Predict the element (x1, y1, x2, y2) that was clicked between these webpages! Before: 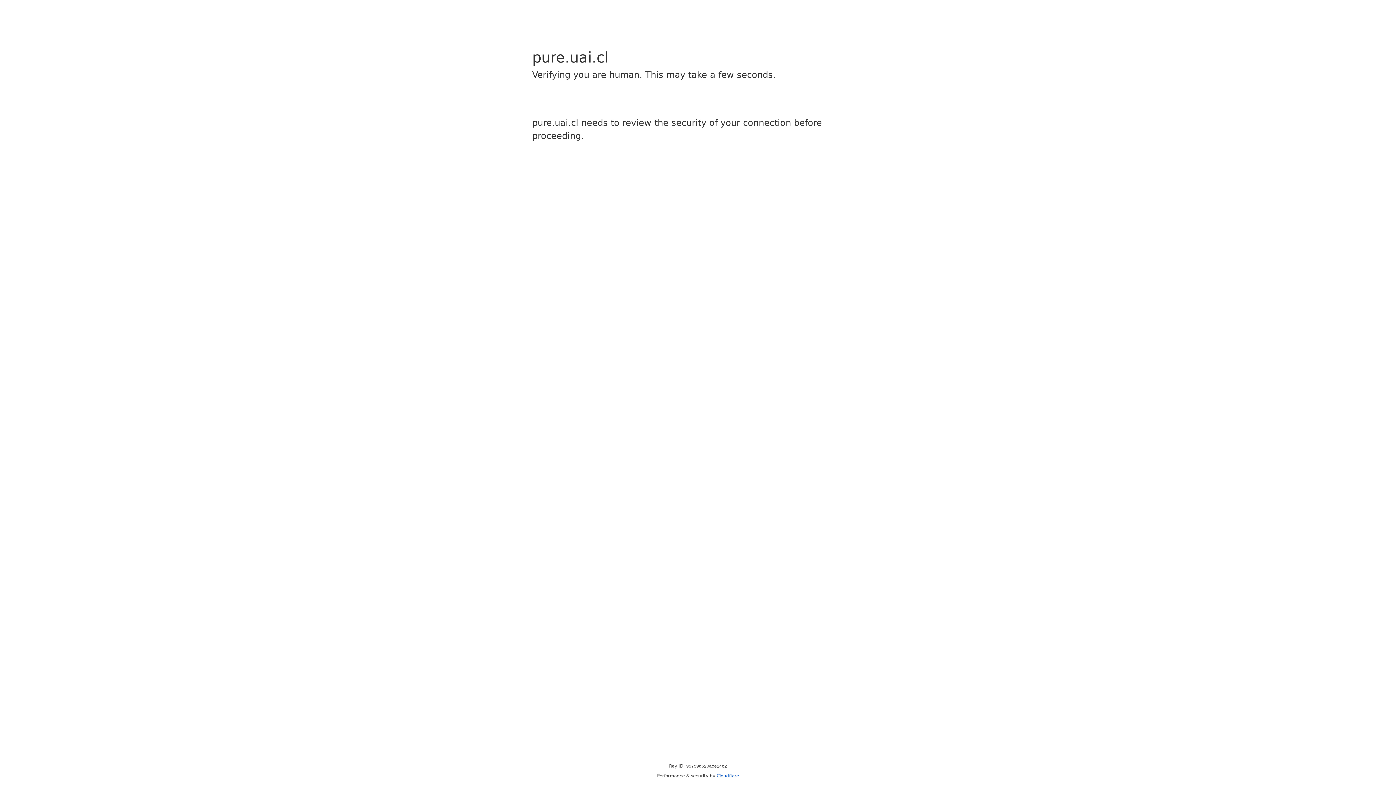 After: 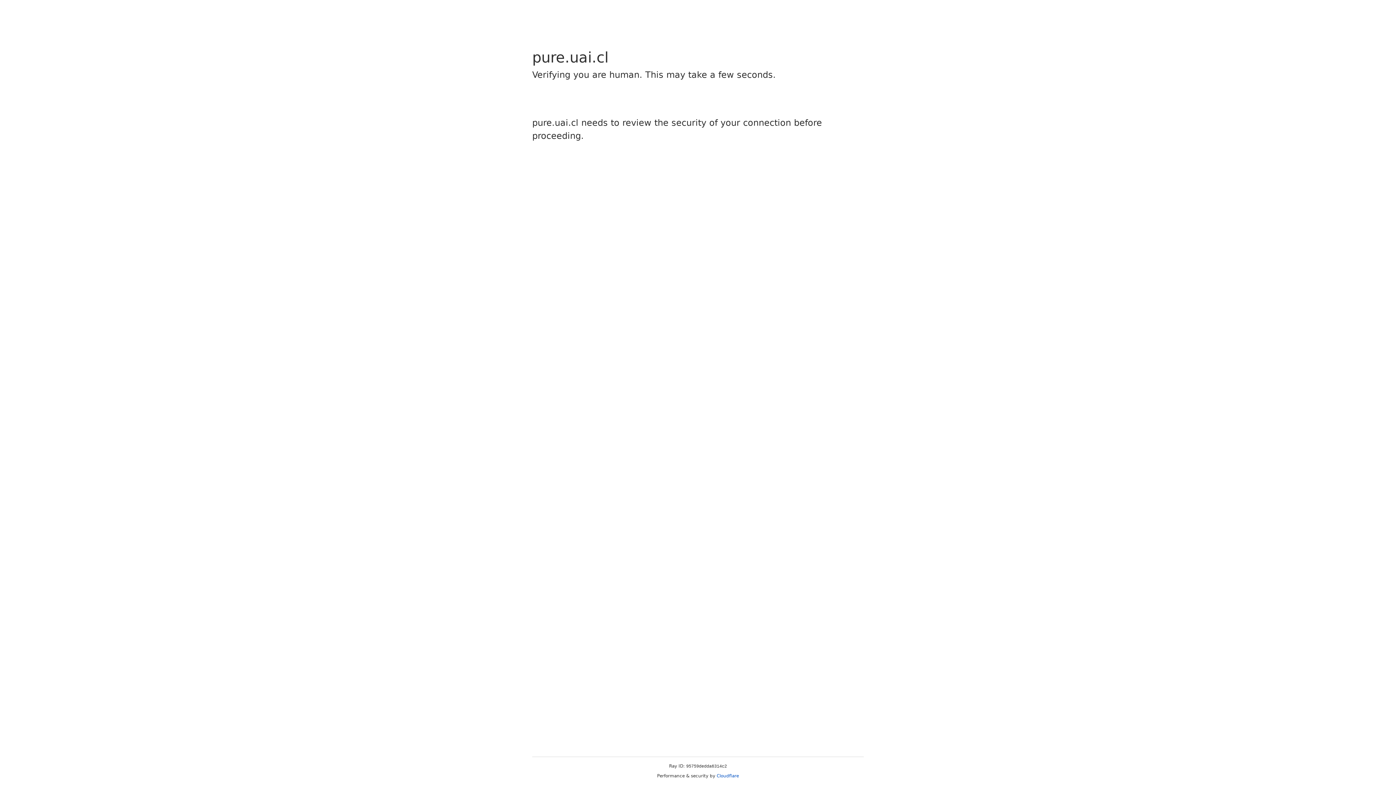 Action: bbox: (716, 773, 739, 778) label: Cloudflare